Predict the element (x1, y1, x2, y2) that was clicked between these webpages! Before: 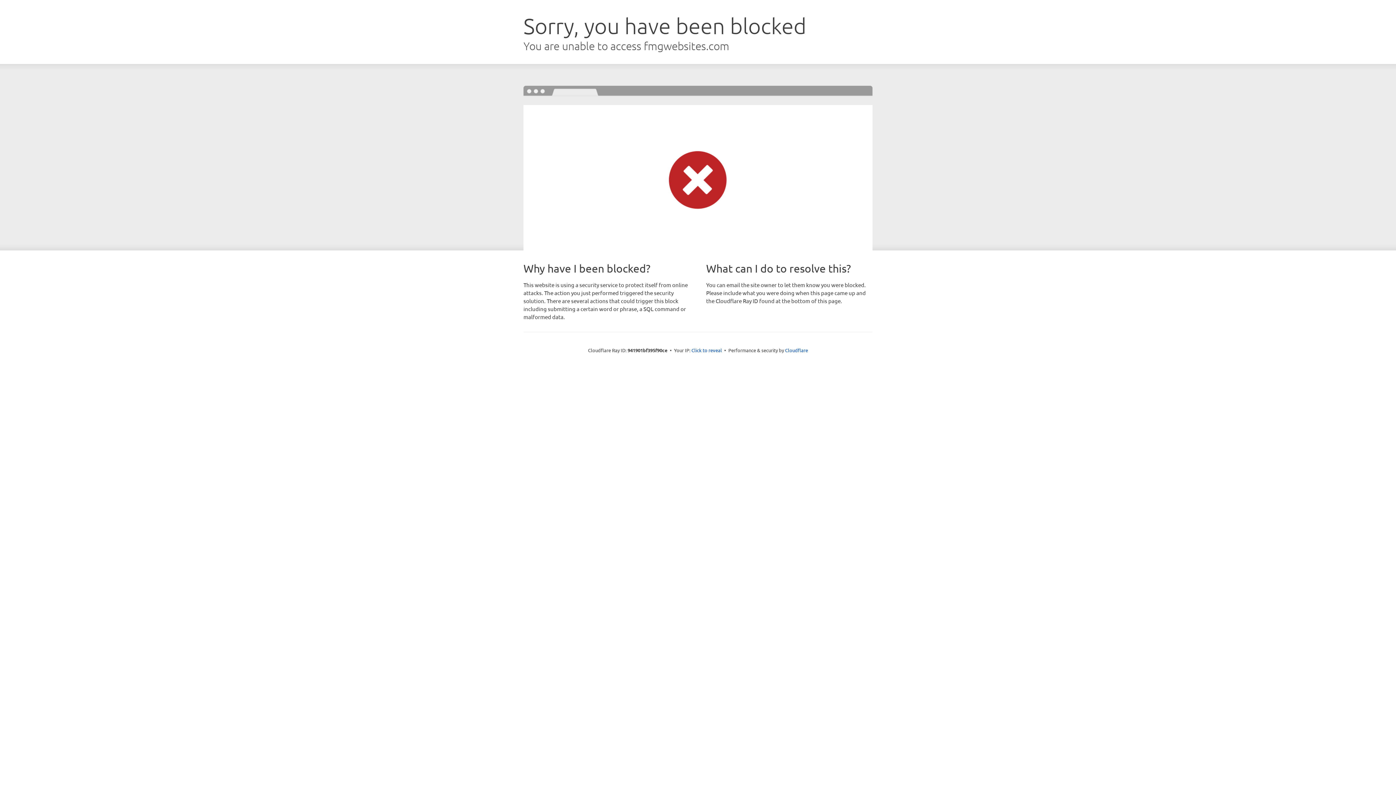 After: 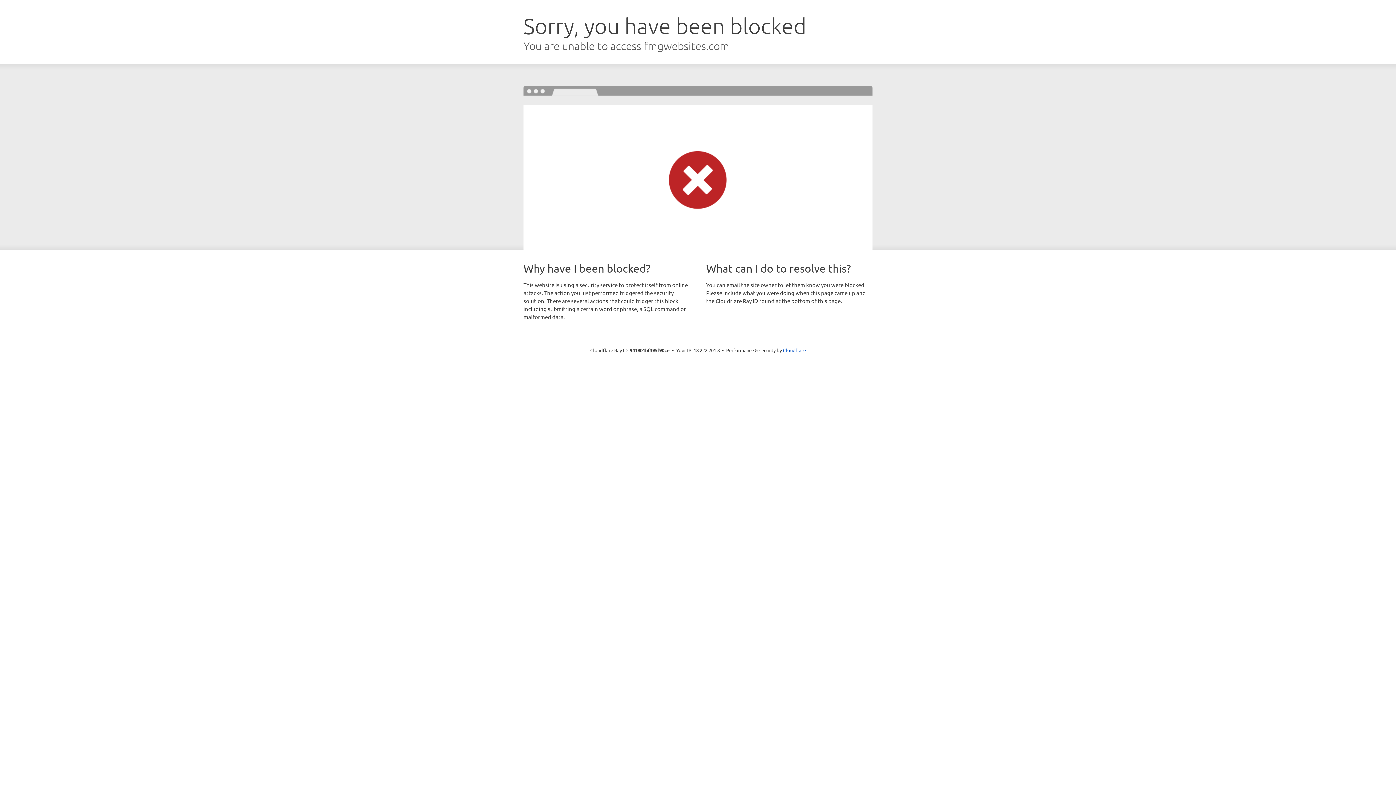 Action: bbox: (691, 346, 722, 353) label: Click to reveal